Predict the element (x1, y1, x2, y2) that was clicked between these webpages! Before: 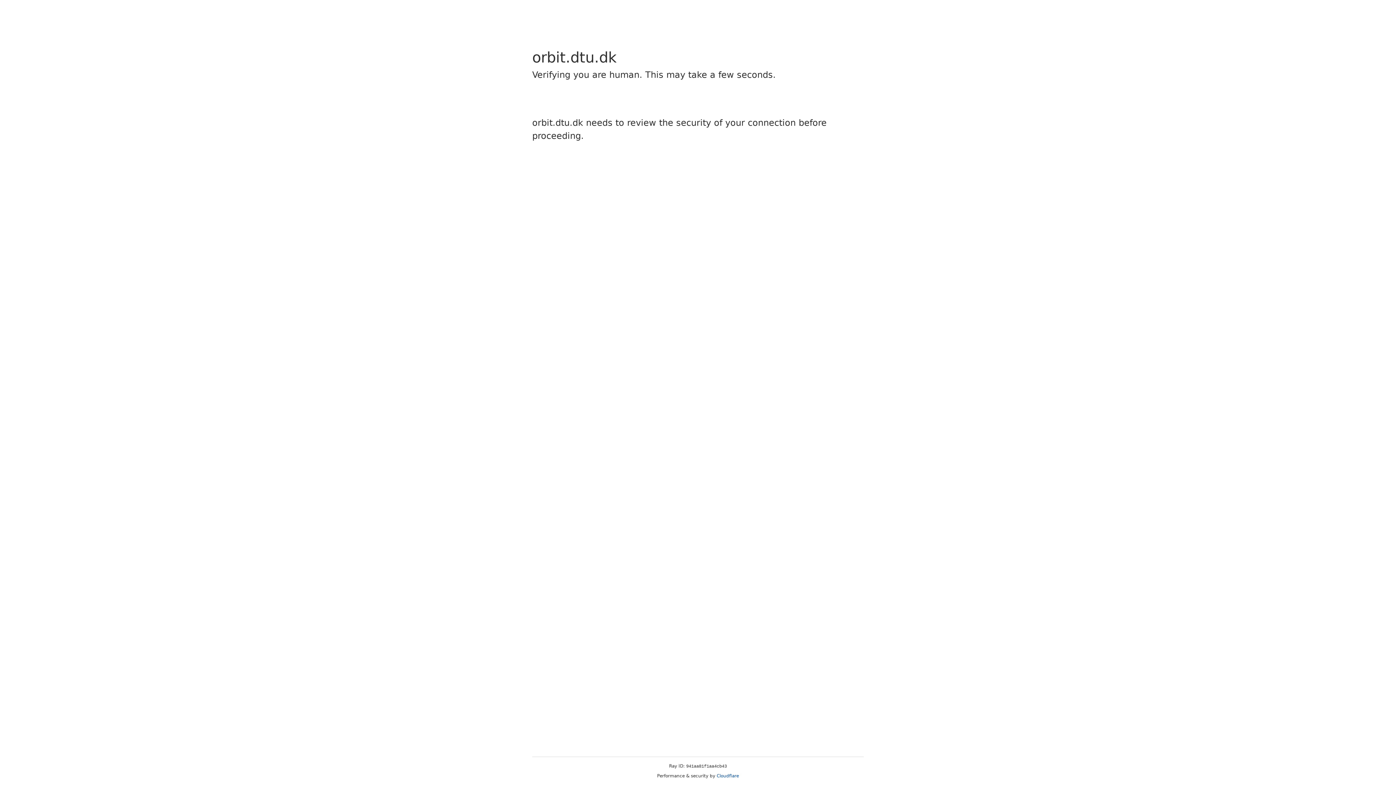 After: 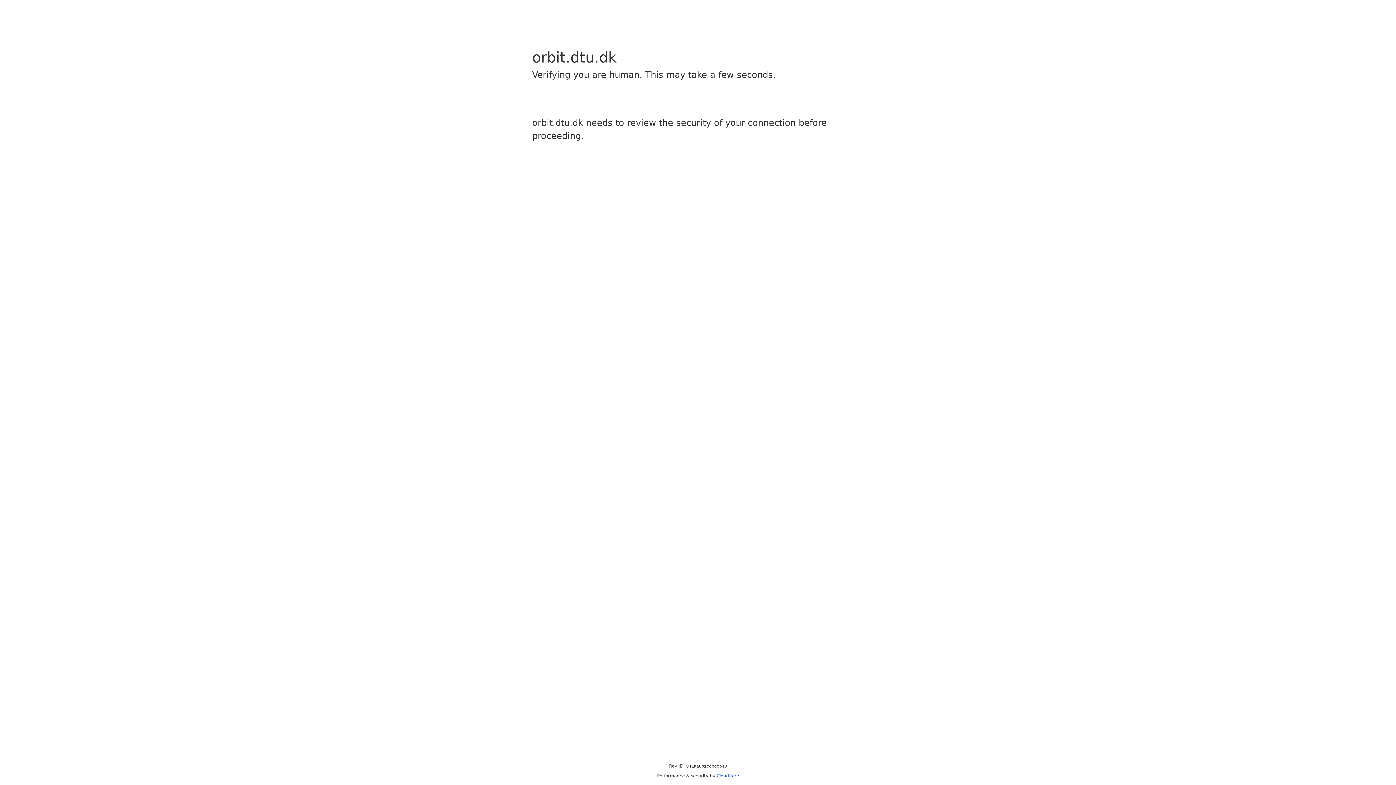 Action: label: Cloudflare bbox: (716, 773, 739, 778)